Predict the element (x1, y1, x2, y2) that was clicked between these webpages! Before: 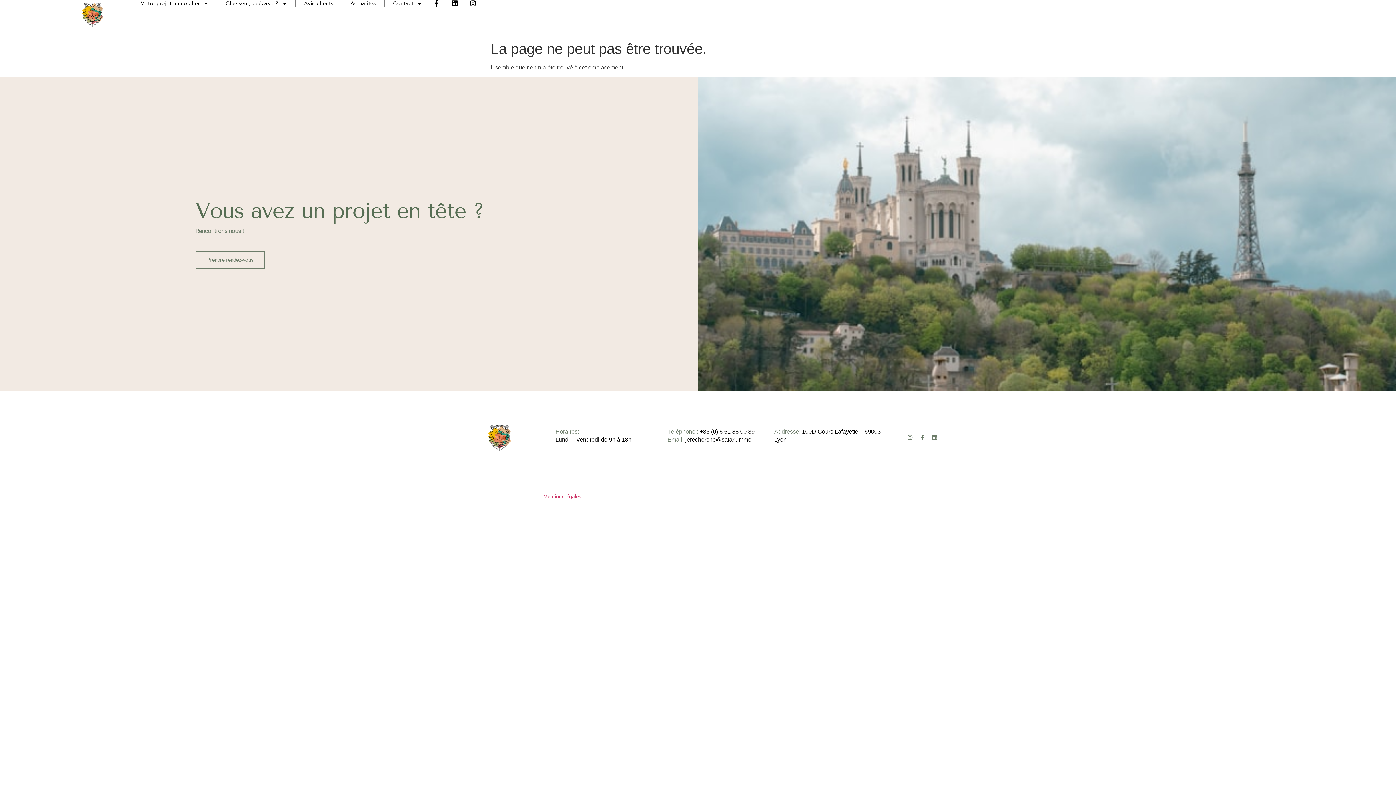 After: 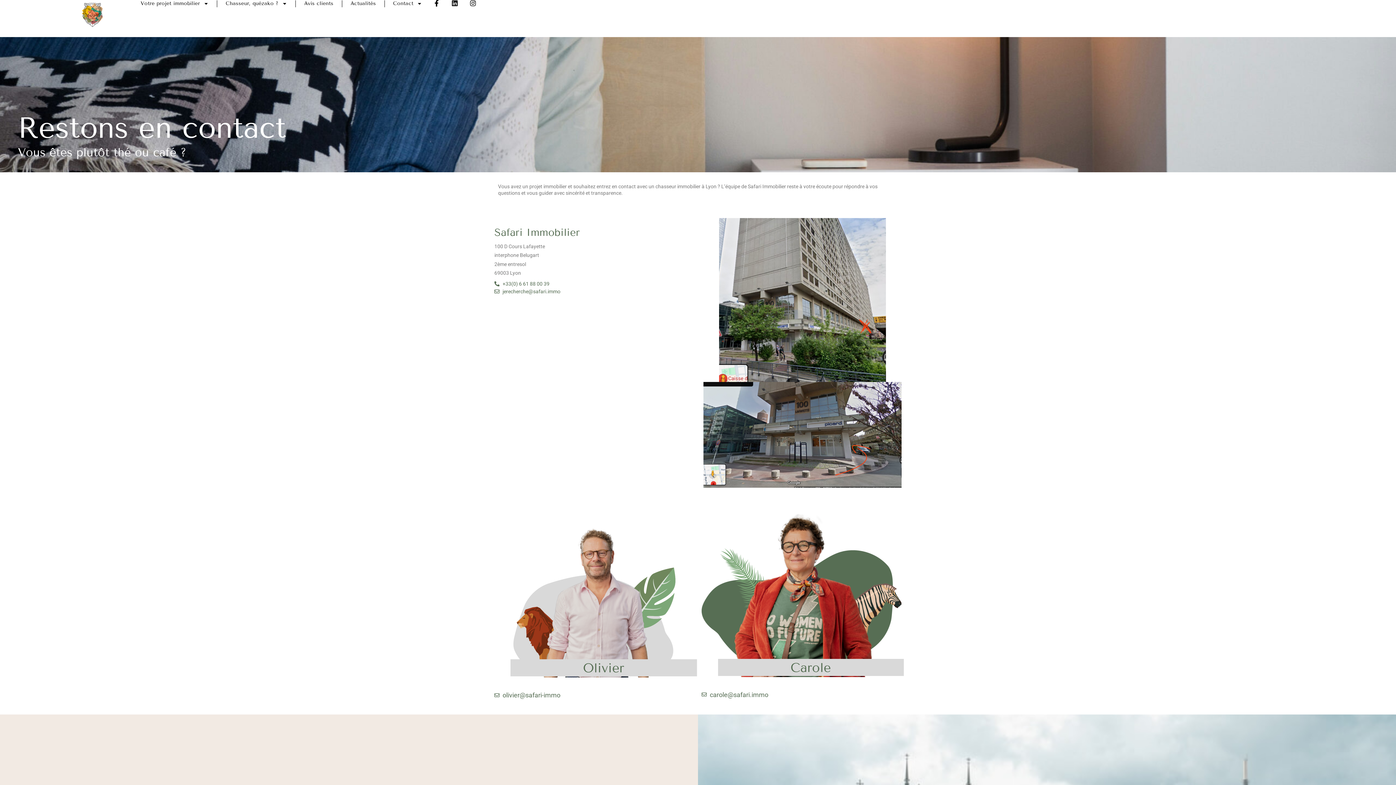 Action: label: Prendre rendez-vous bbox: (195, 251, 265, 269)